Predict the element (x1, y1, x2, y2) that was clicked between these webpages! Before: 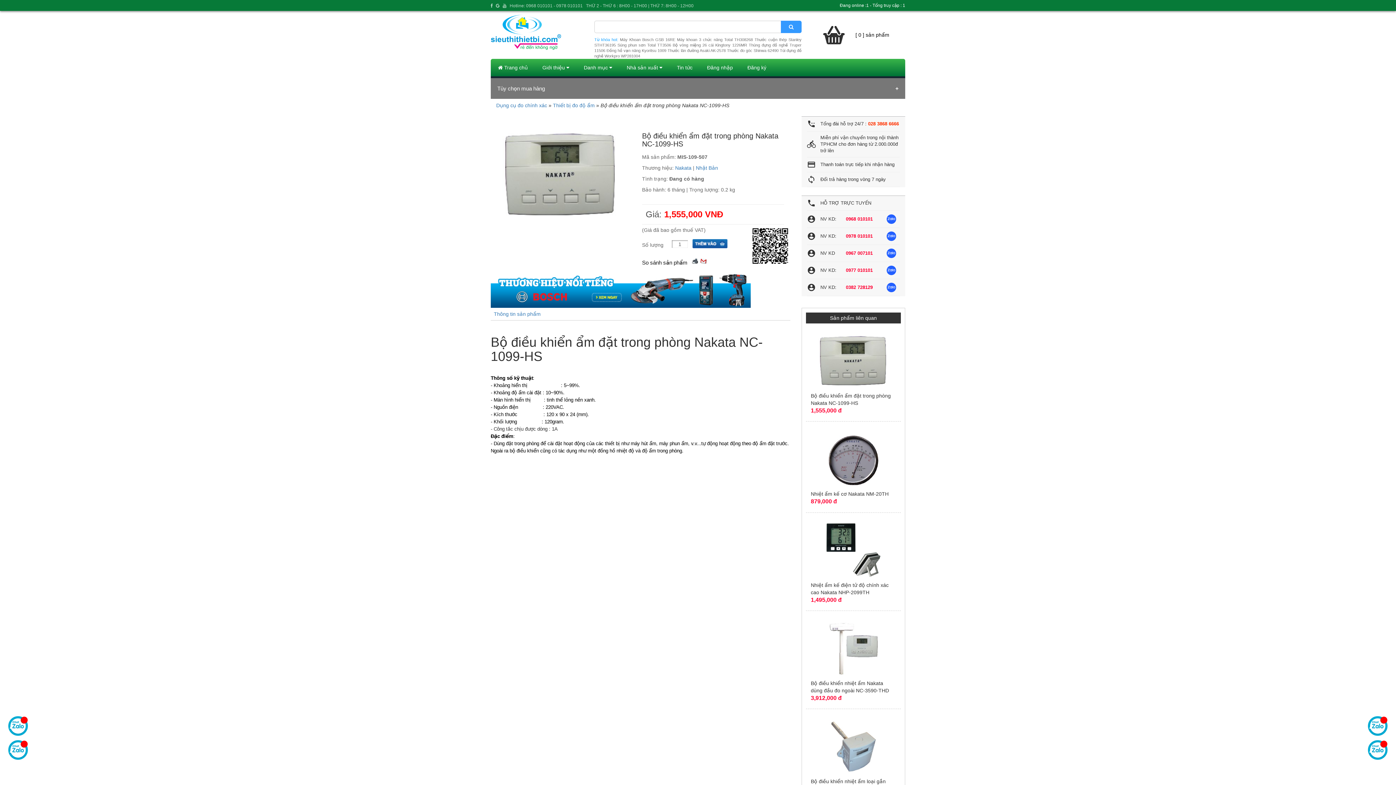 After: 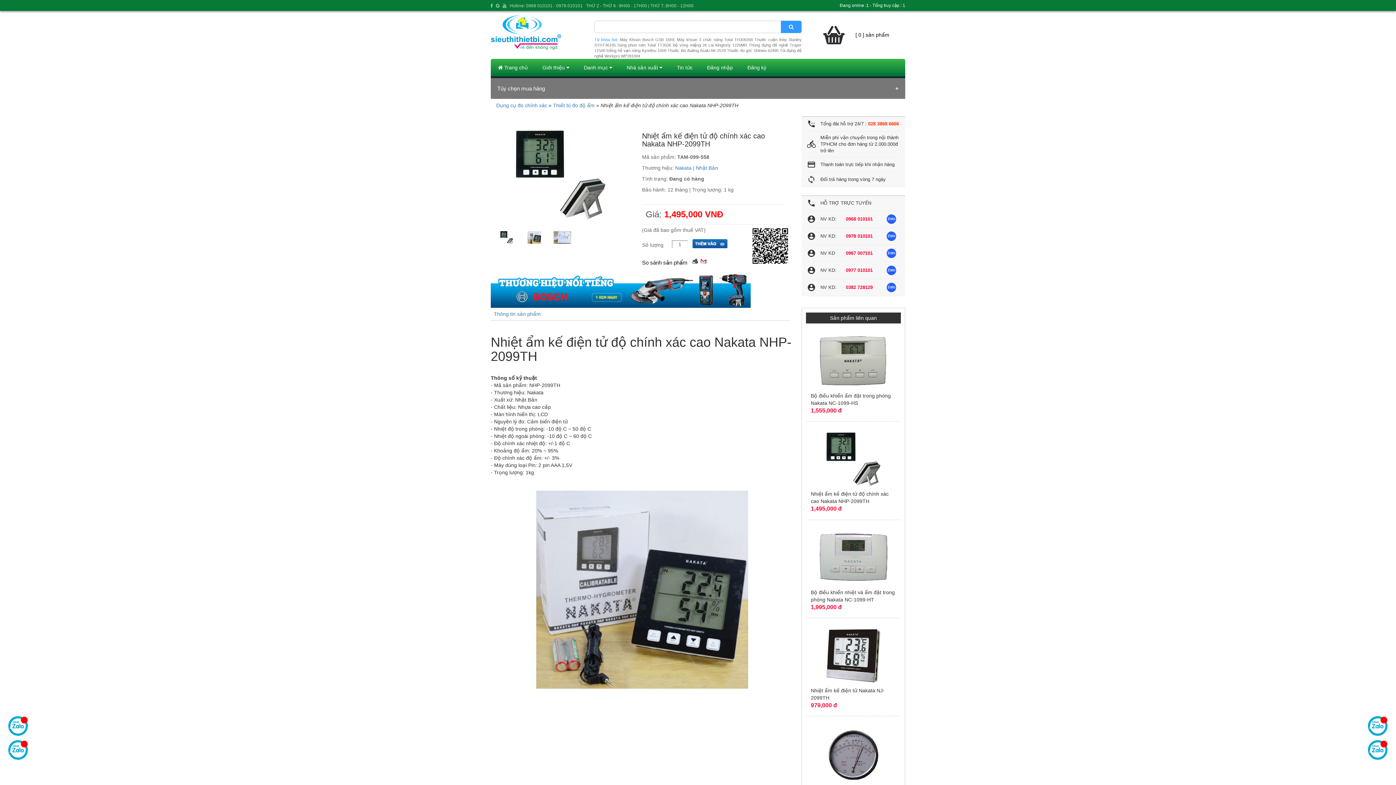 Action: bbox: (815, 523, 891, 577)